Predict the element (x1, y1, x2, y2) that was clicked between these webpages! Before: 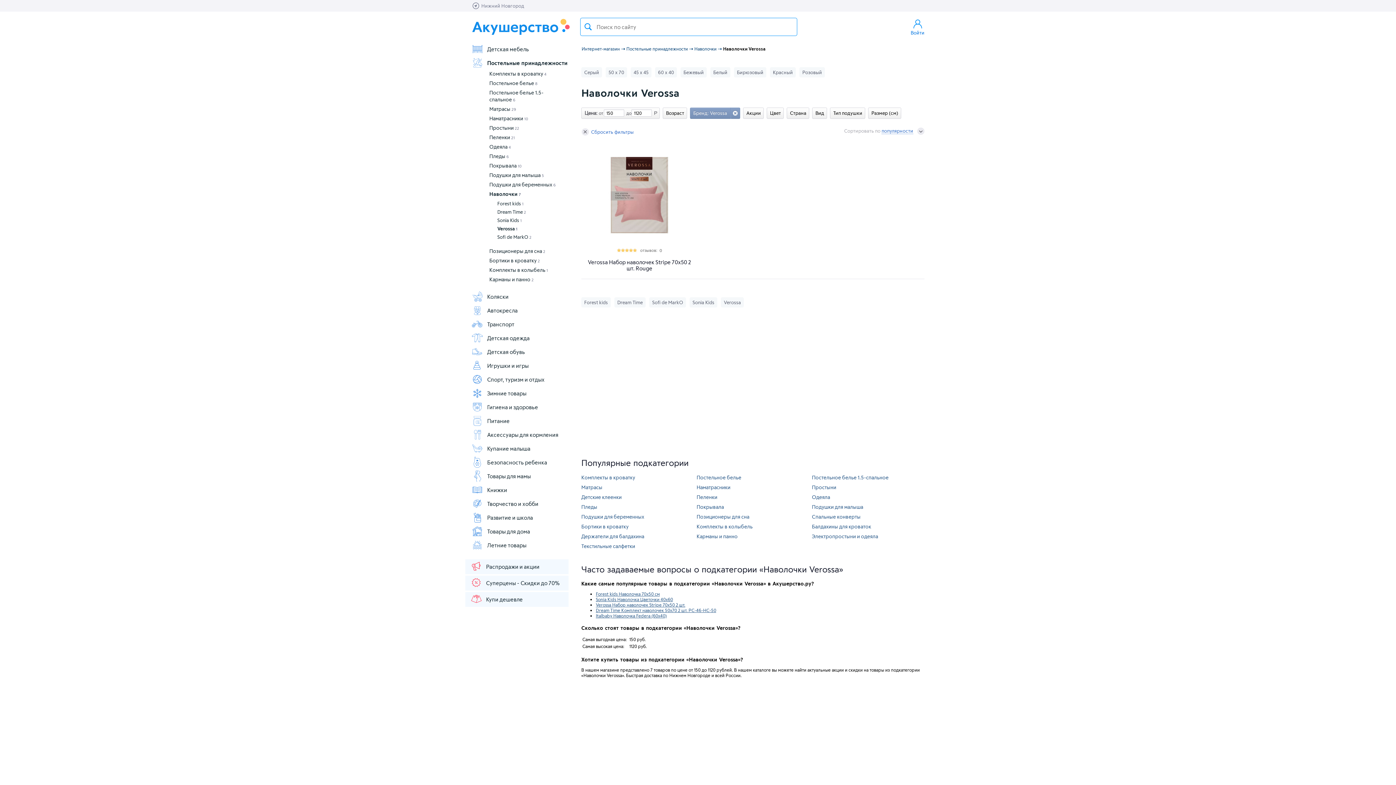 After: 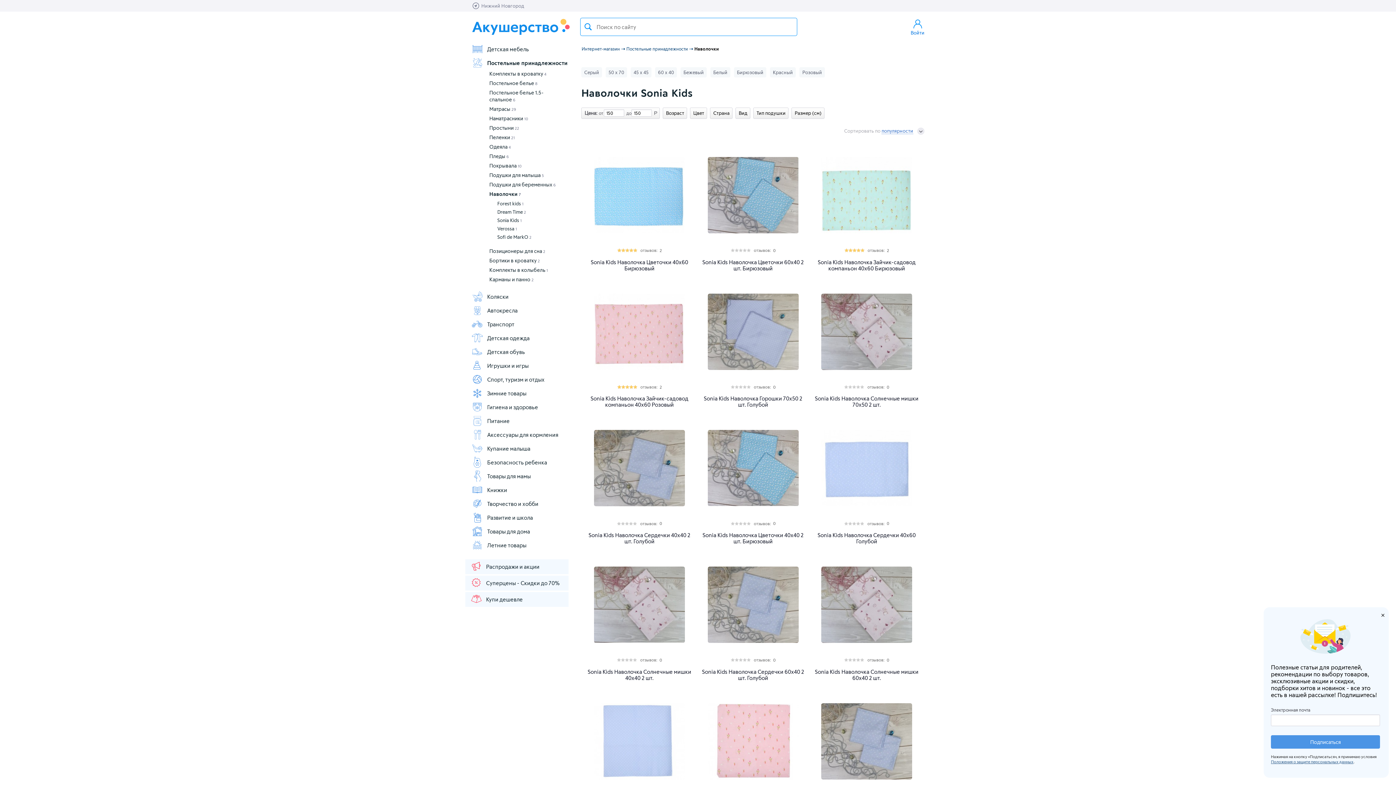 Action: label: Sonia Kids bbox: (692, 299, 714, 305)